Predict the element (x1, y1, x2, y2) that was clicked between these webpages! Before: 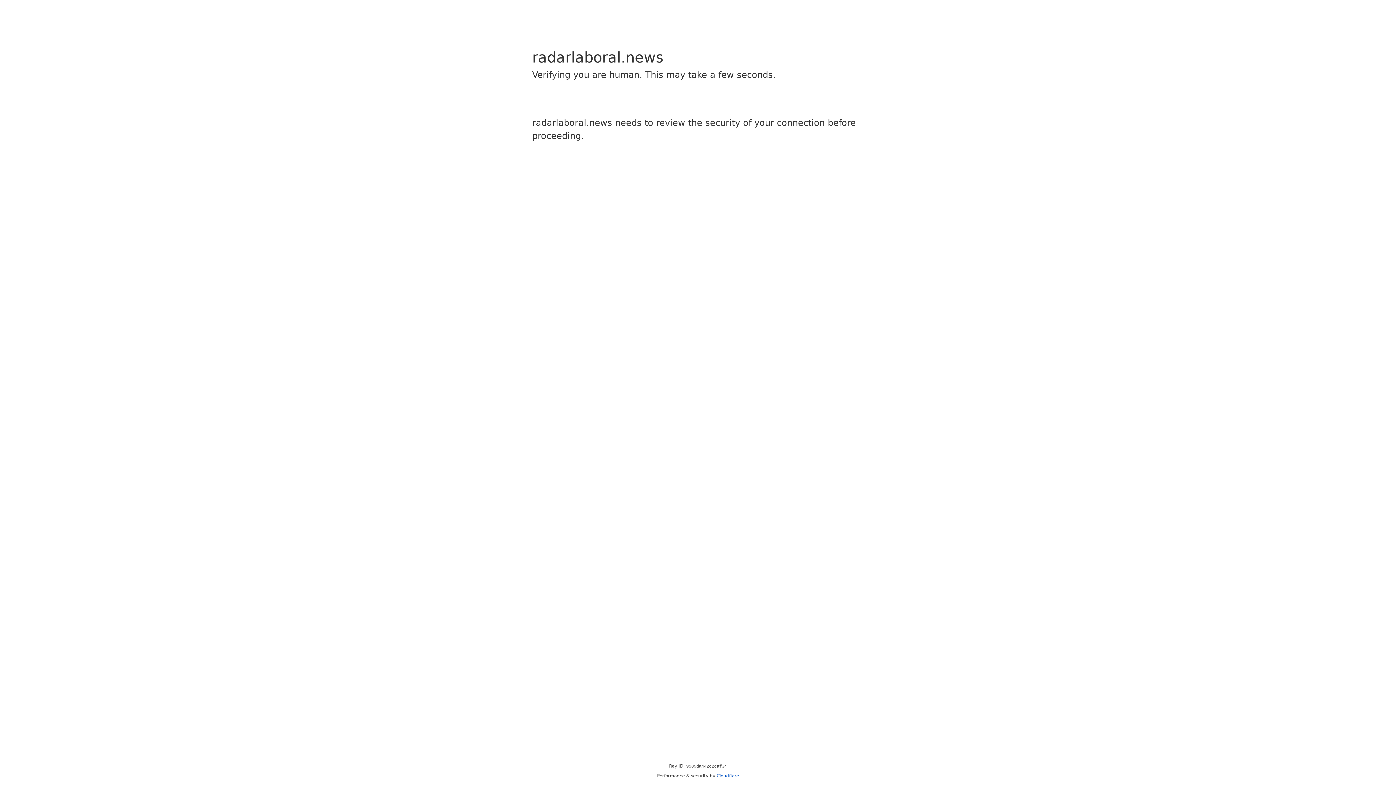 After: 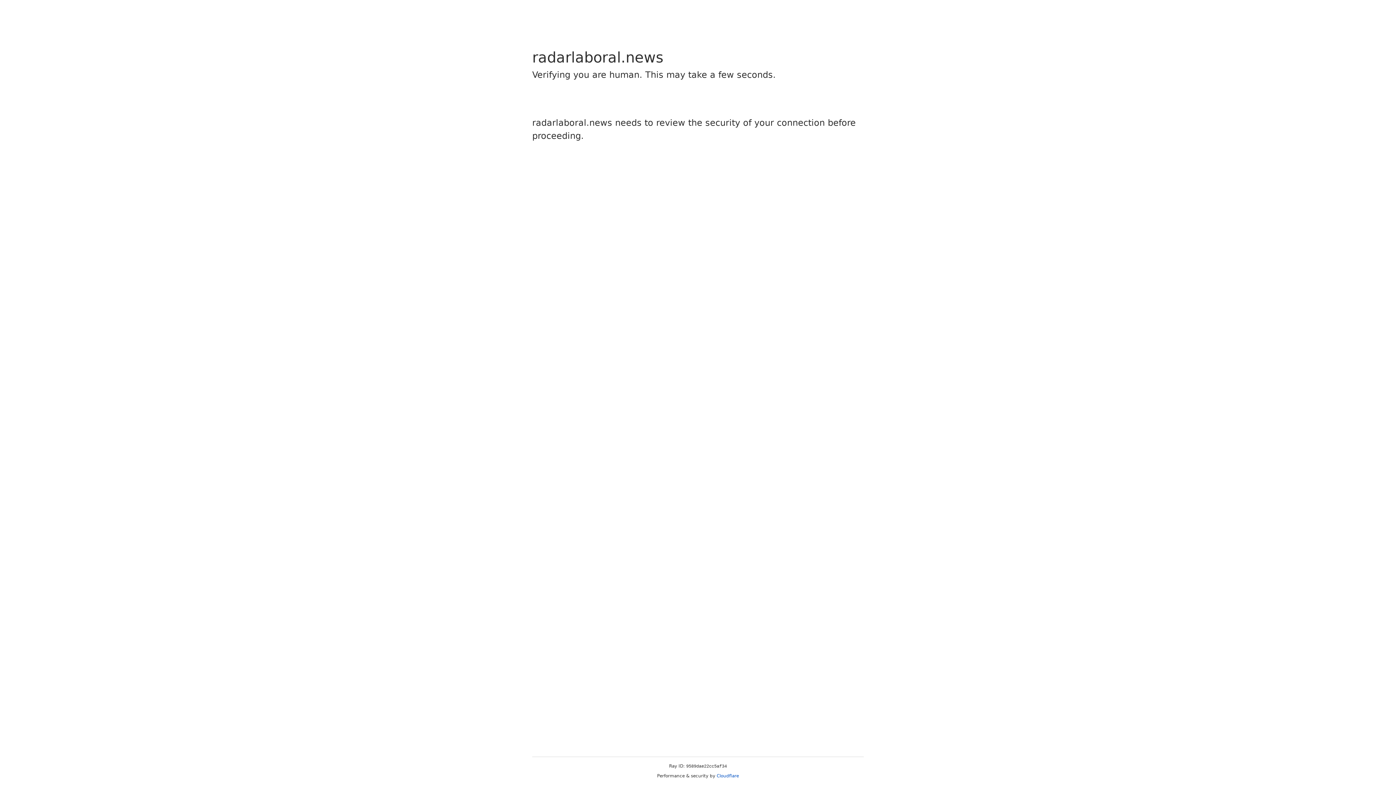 Action: label: Cloudflare bbox: (716, 773, 739, 778)